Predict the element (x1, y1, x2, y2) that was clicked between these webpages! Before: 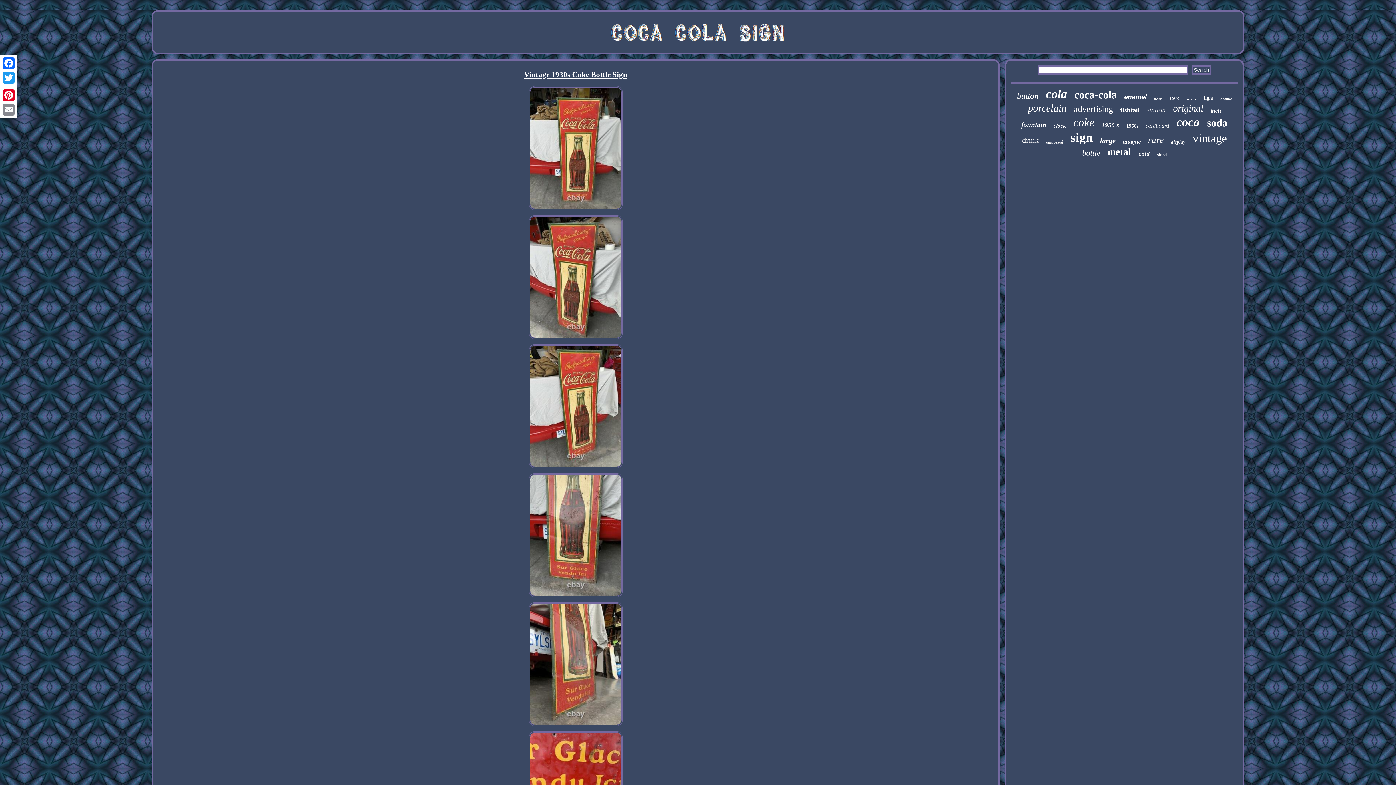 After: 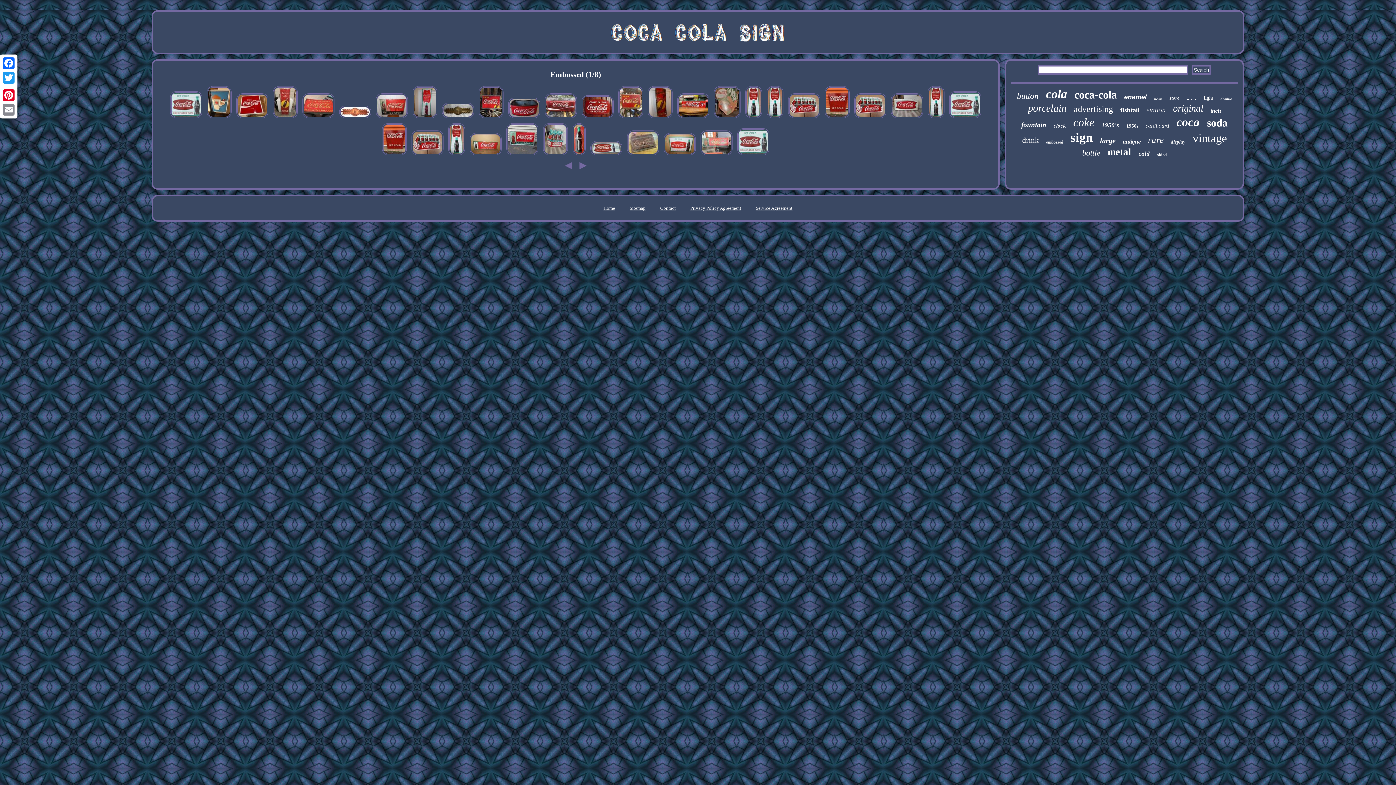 Action: bbox: (1046, 139, 1063, 145) label: embossed